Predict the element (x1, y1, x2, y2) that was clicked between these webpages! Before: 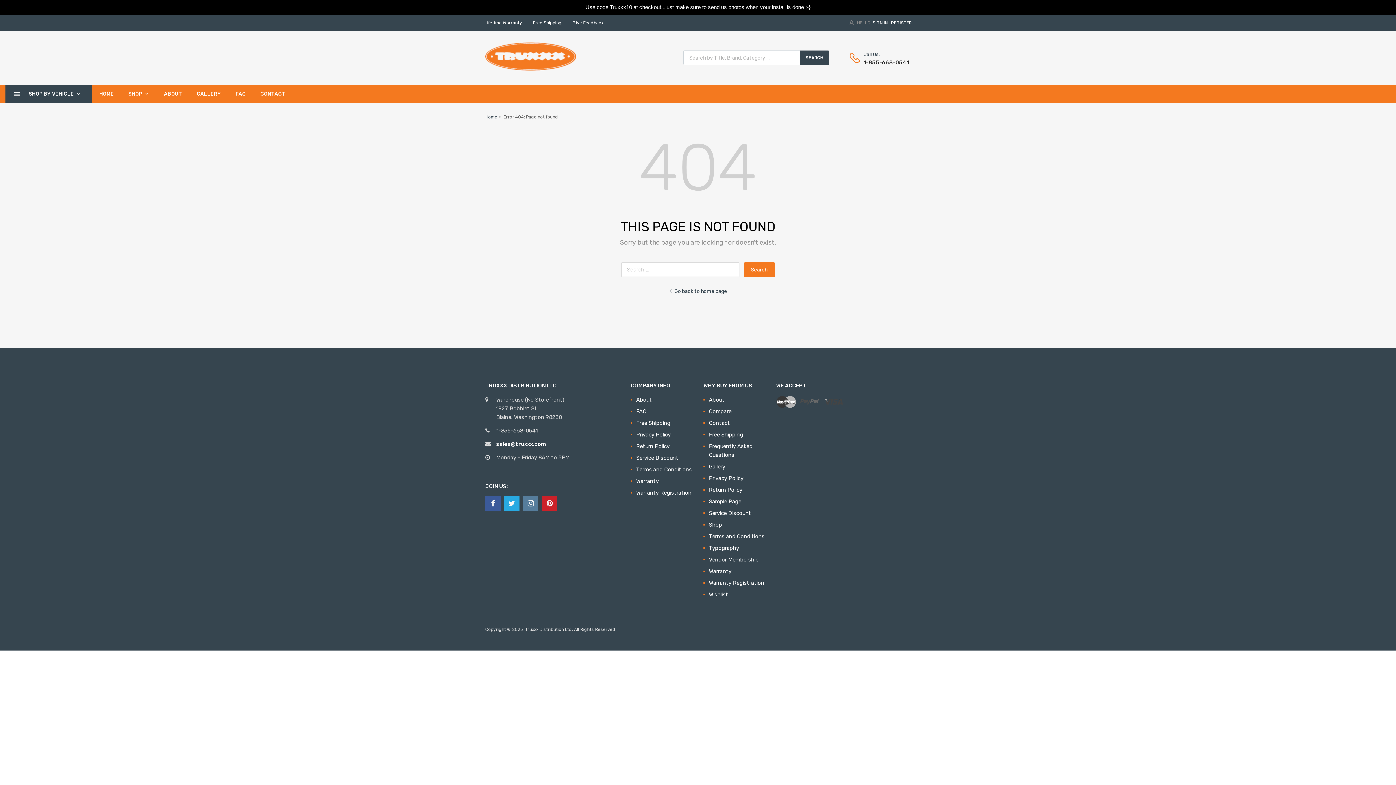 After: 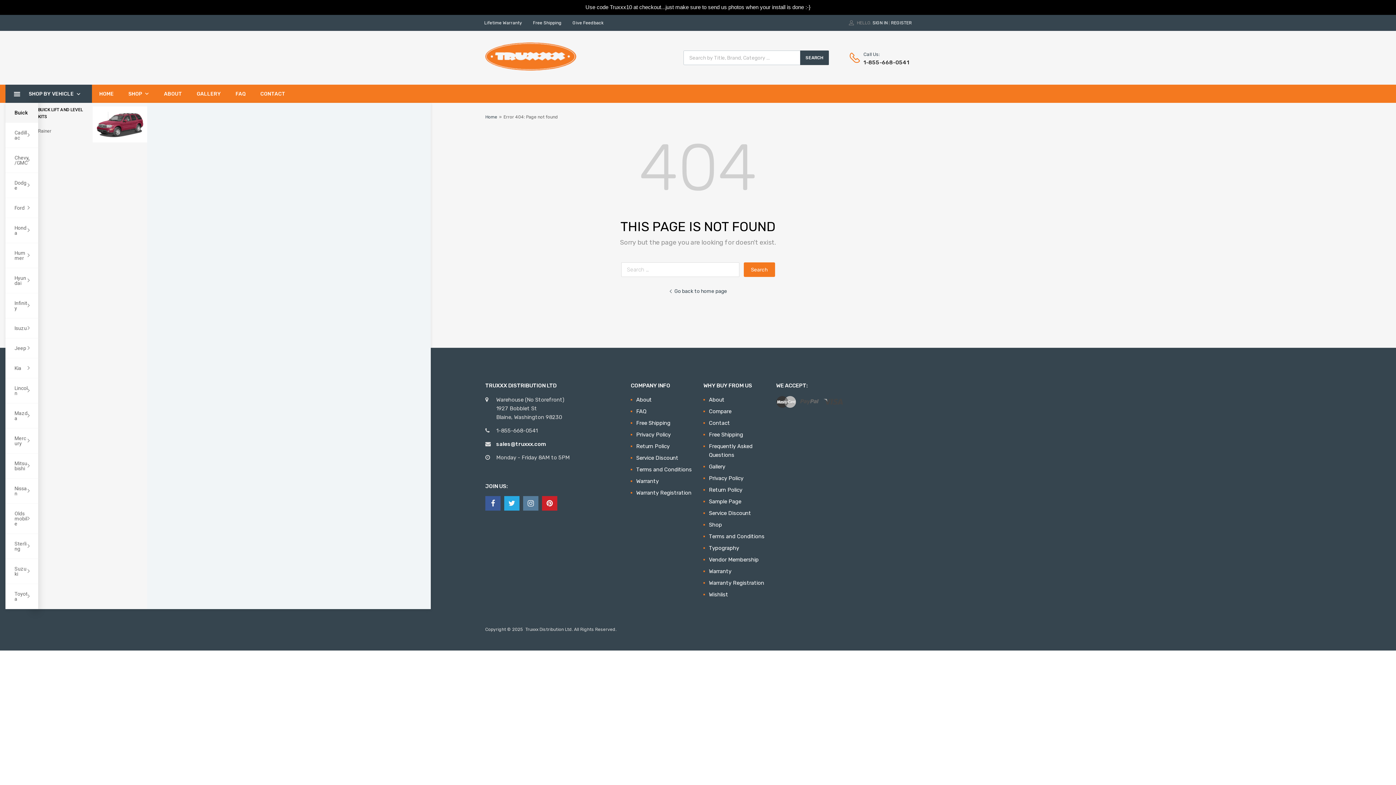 Action: bbox: (5, 84, 92, 103) label: SHOP BY VEHICLE